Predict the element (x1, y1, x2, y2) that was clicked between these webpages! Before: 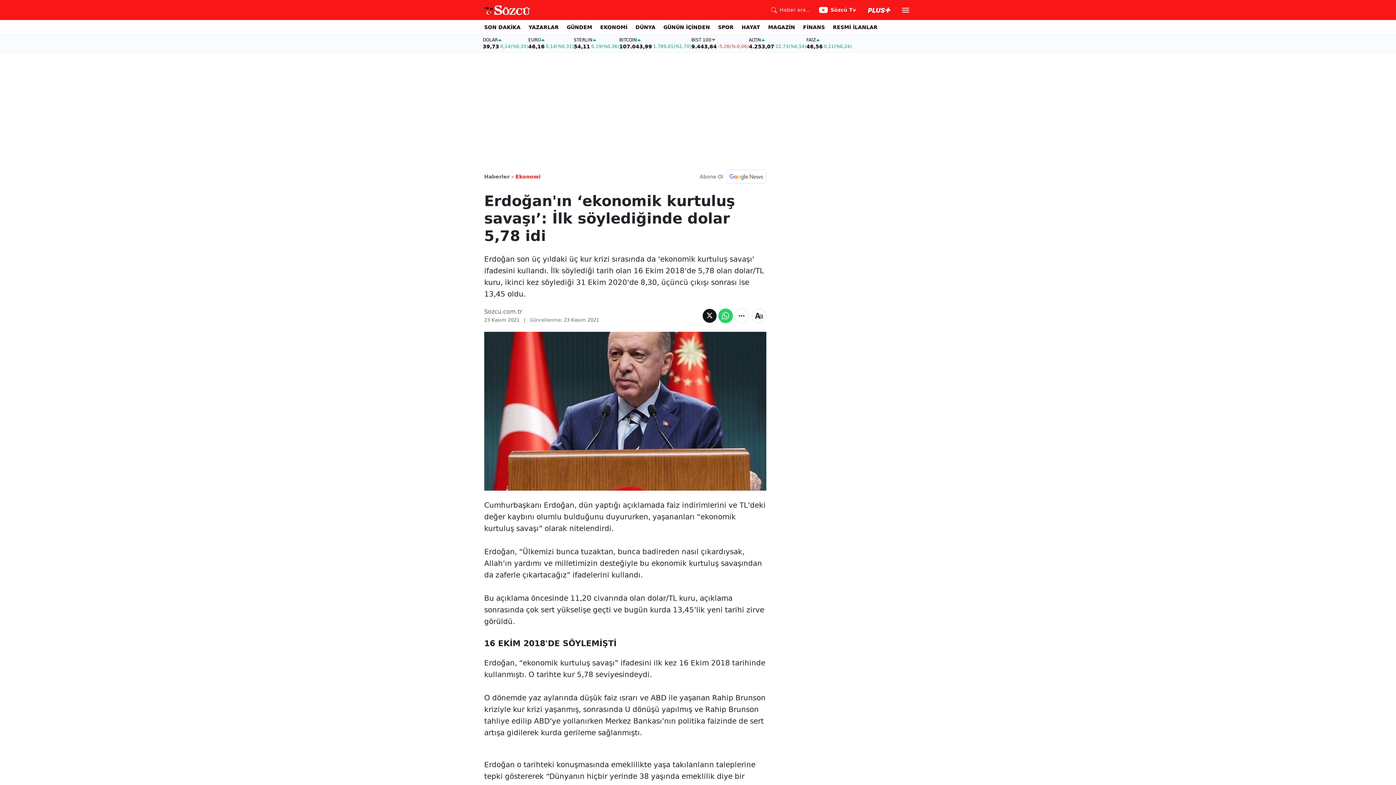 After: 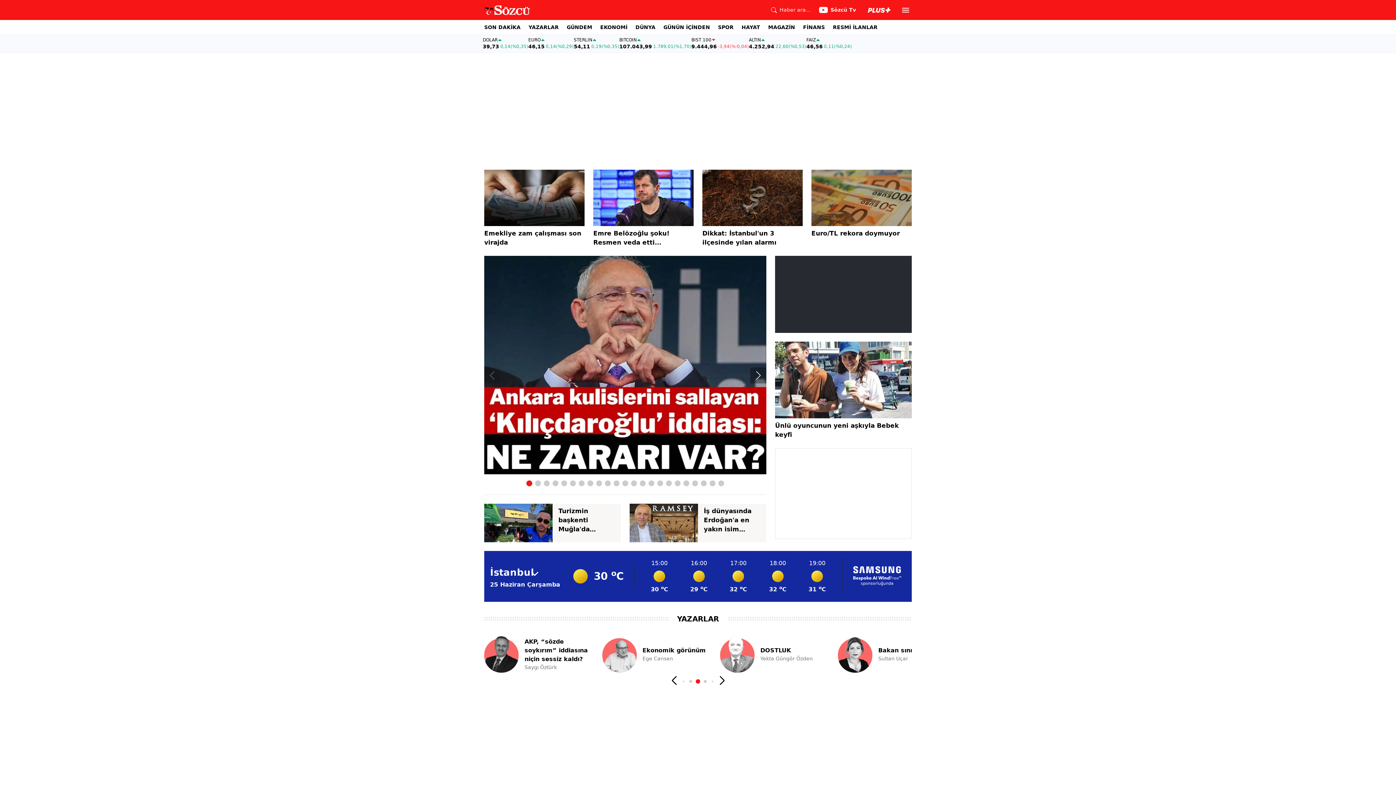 Action: label: Haberler - bbox: (484, 173, 513, 179)